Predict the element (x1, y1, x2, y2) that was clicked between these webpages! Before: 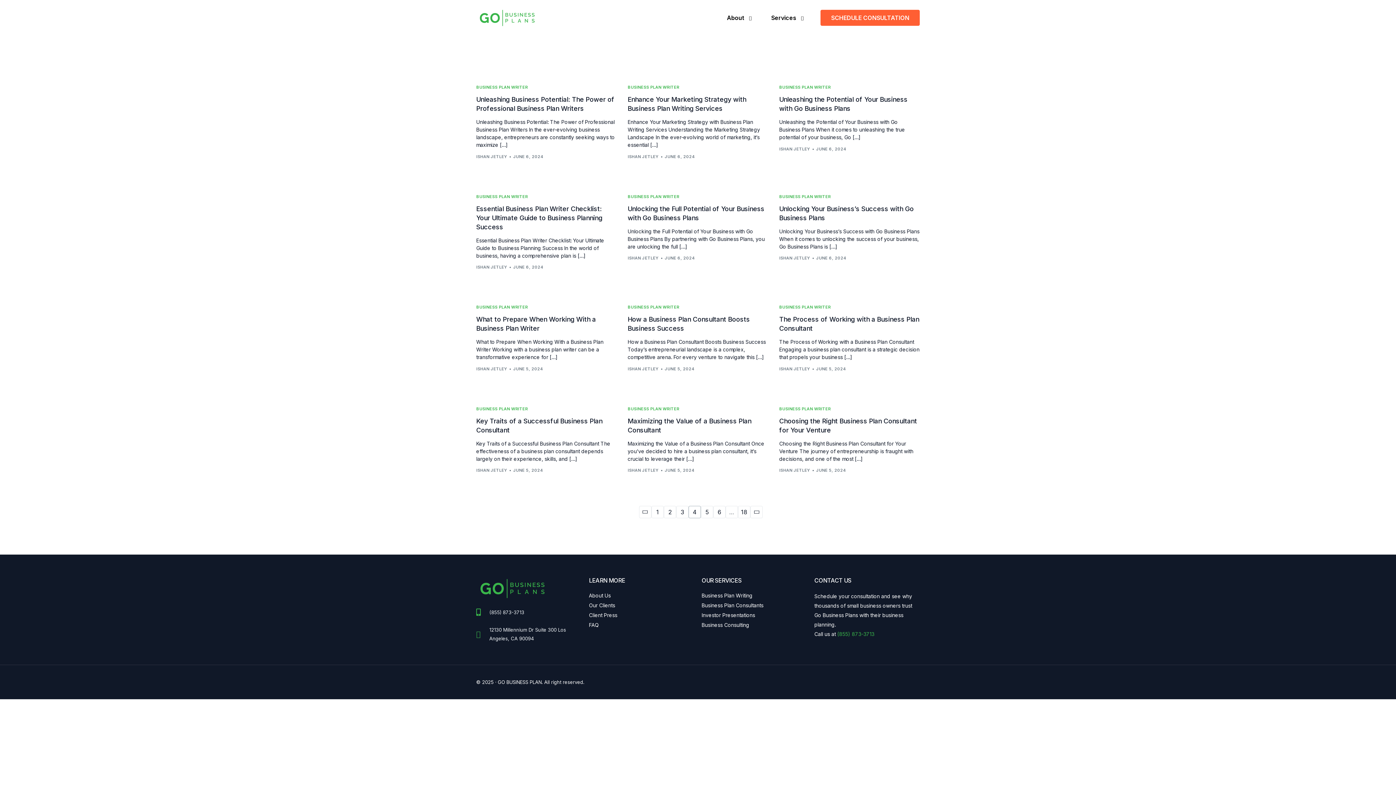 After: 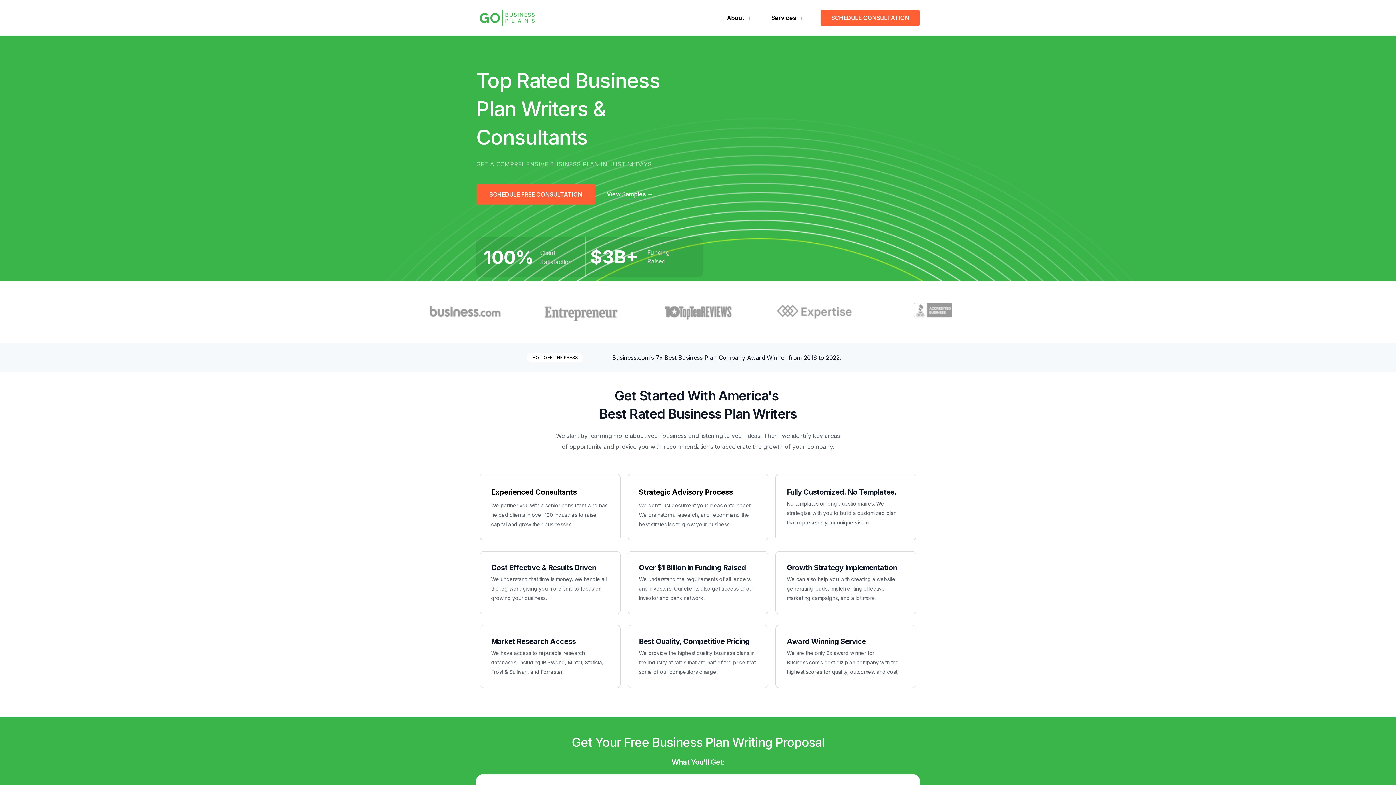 Action: label: ISHAN JETLEY bbox: (627, 366, 658, 371)